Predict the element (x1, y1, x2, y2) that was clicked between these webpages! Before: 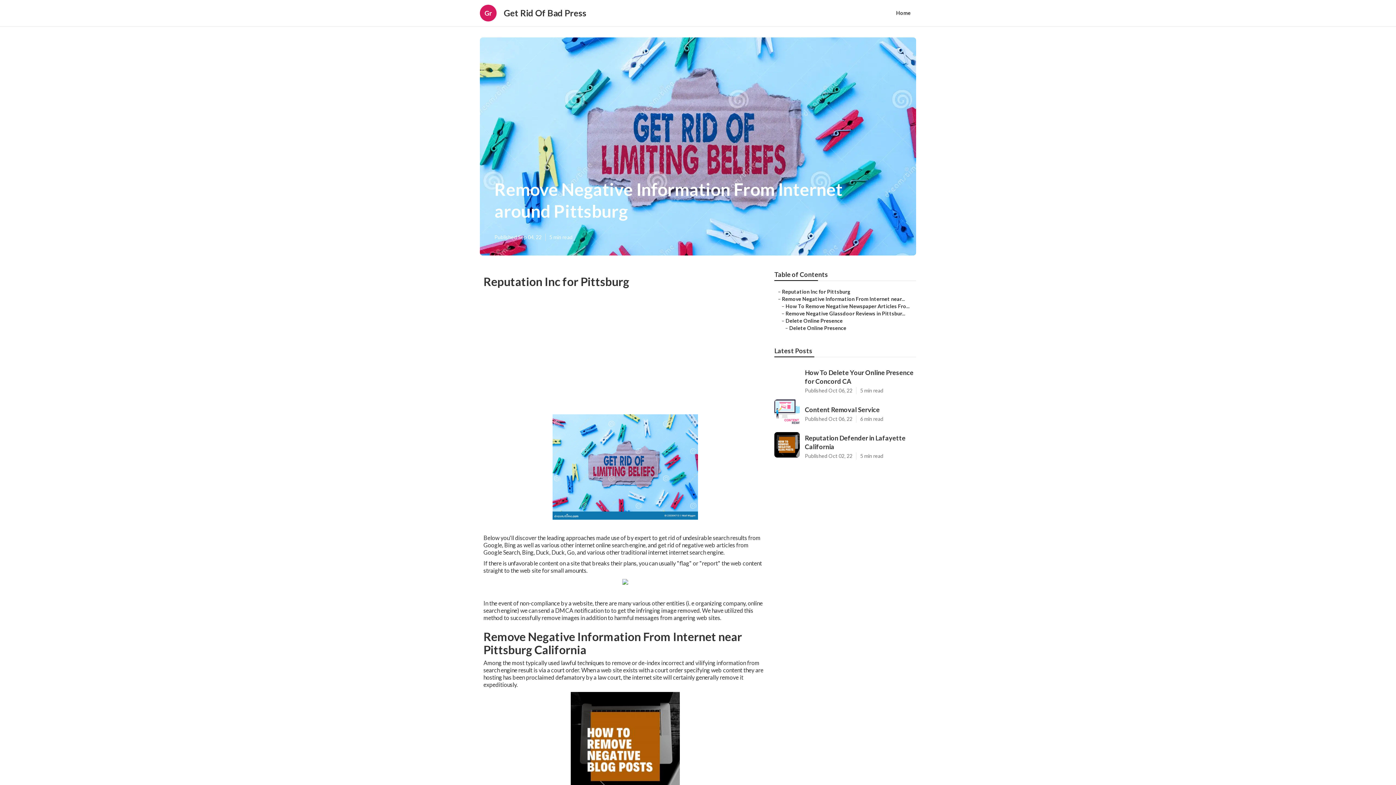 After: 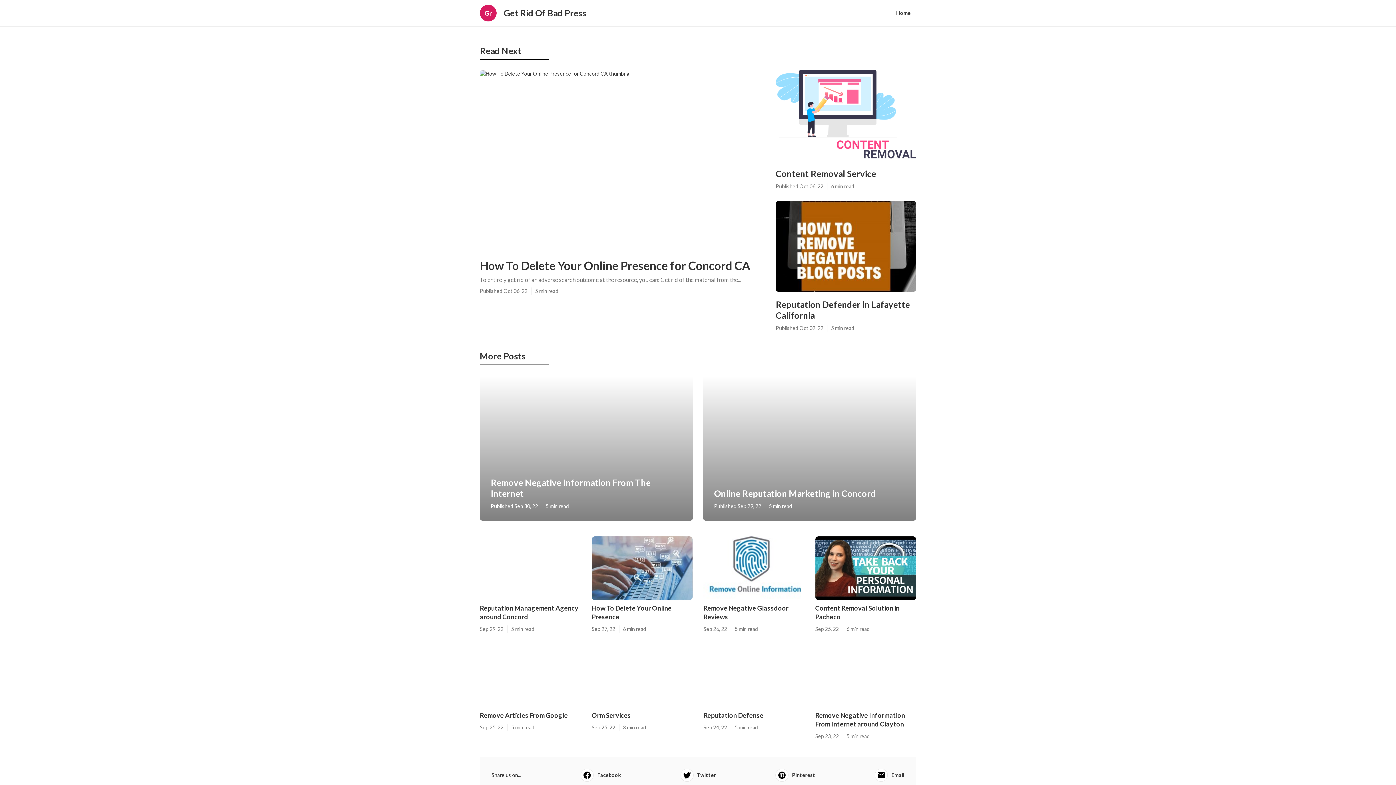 Action: bbox: (890, 6, 916, 20) label: Home